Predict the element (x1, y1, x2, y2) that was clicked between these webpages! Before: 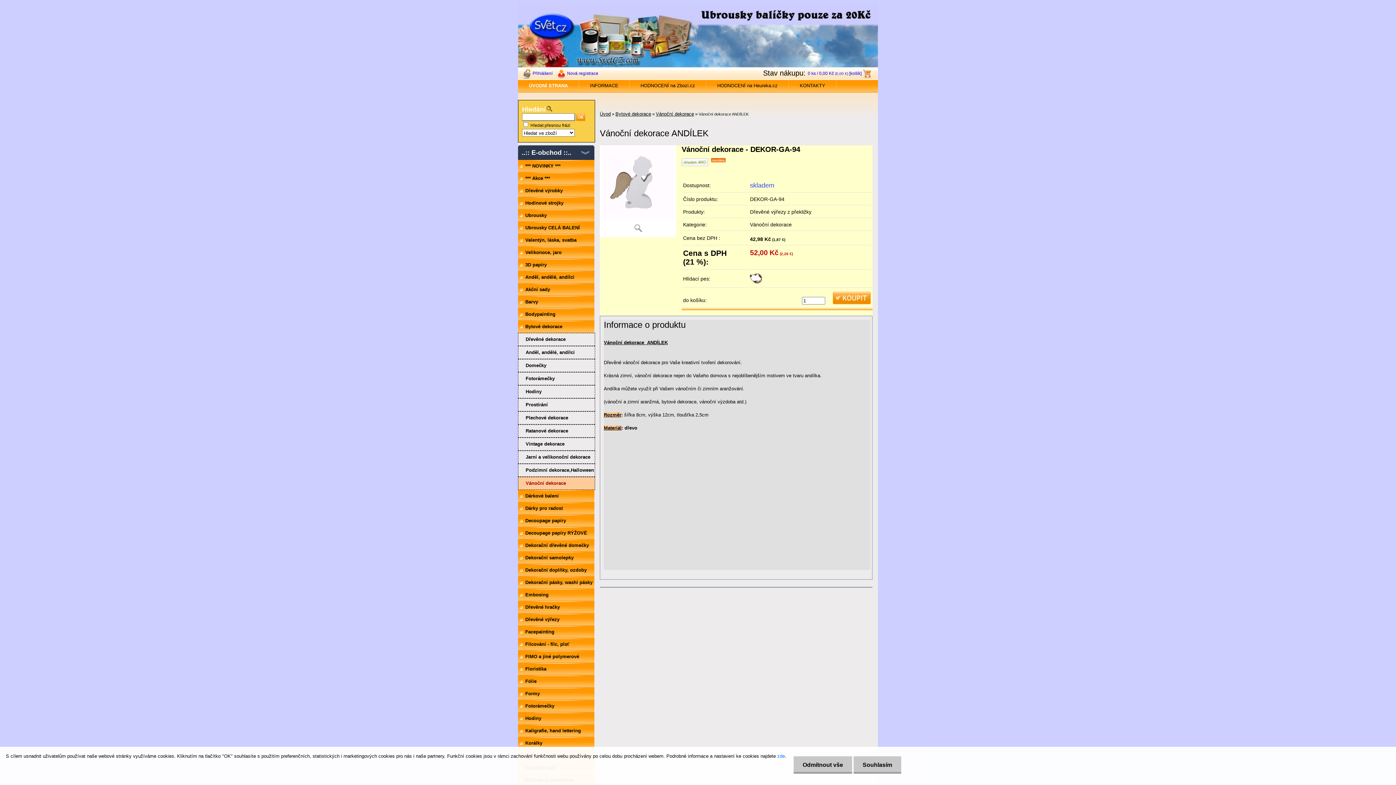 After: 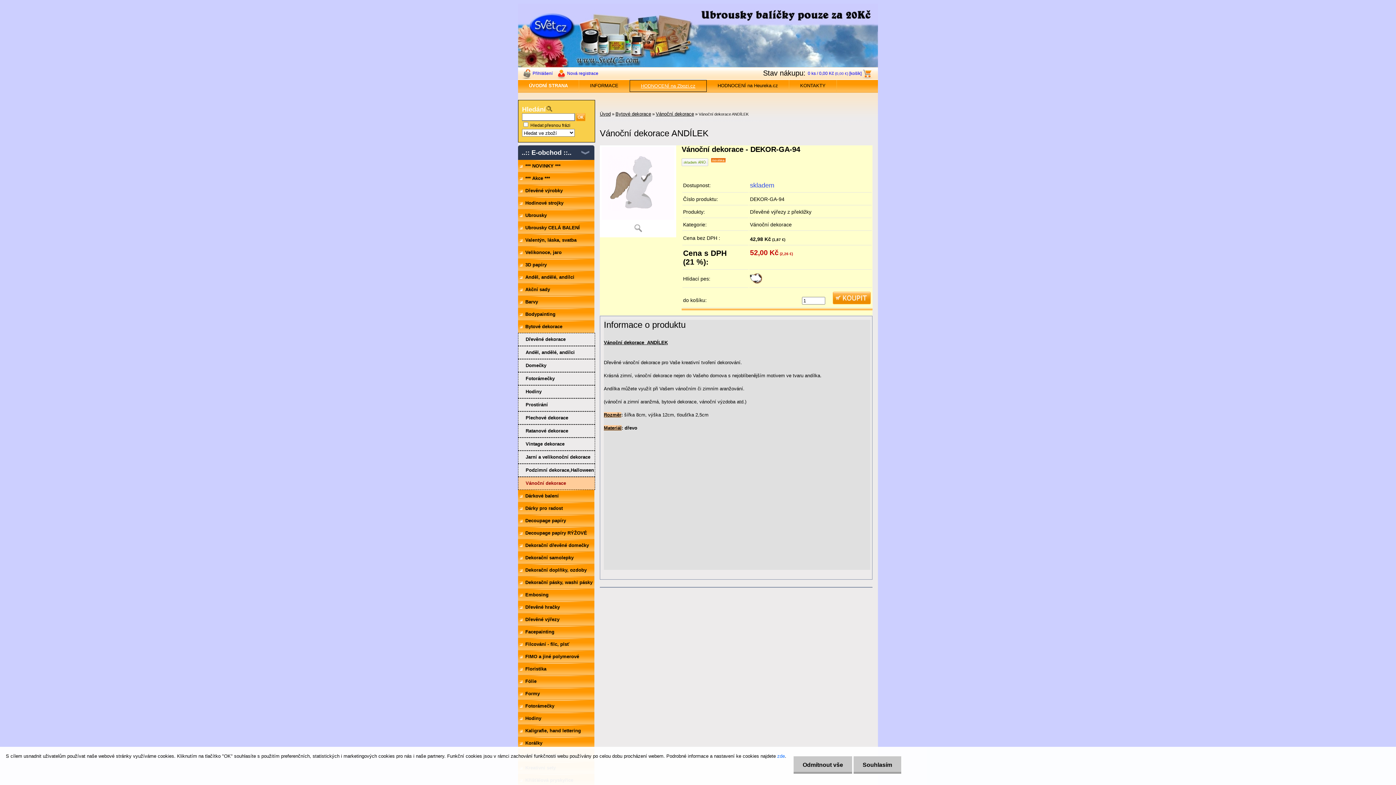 Action: label: HODNOCENÍ na Zbozi.cz bbox: (629, 80, 706, 91)